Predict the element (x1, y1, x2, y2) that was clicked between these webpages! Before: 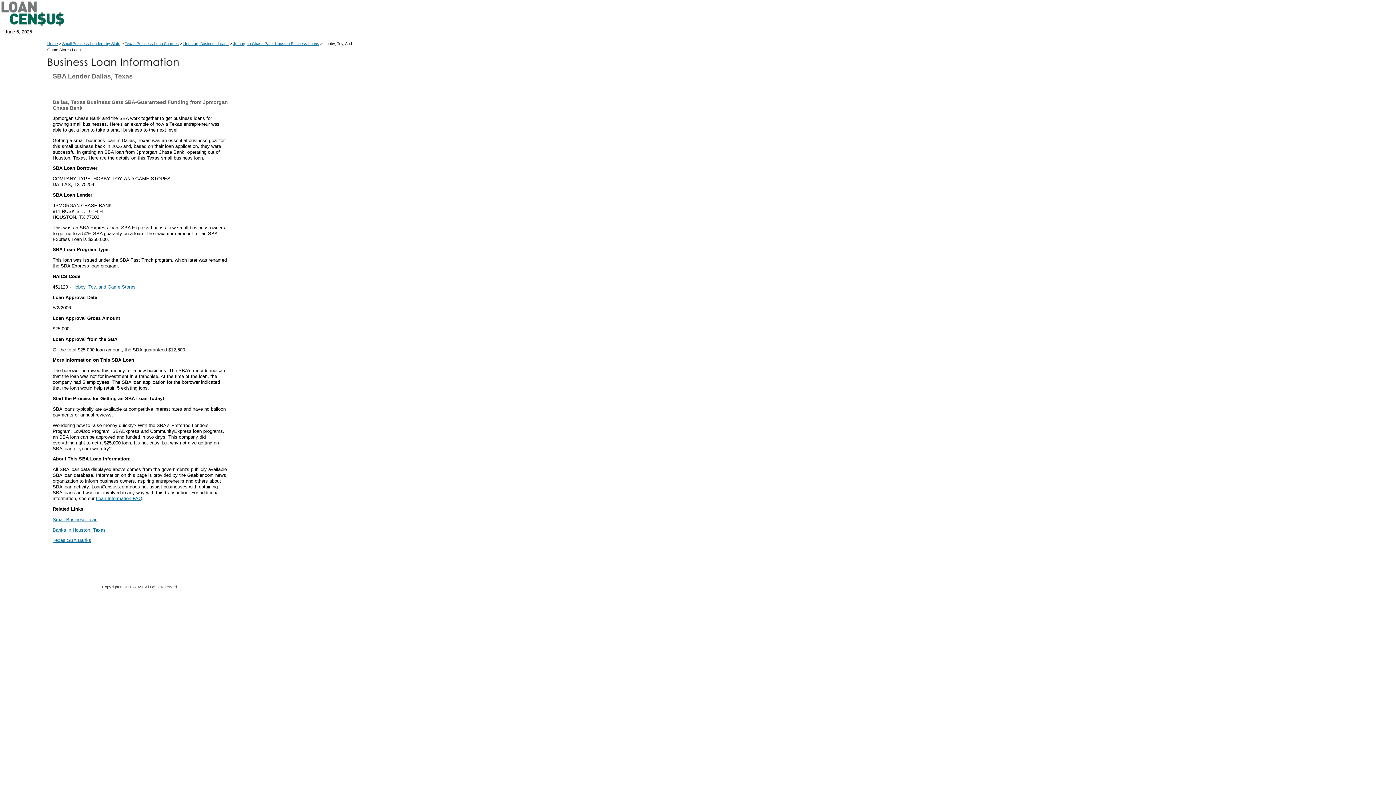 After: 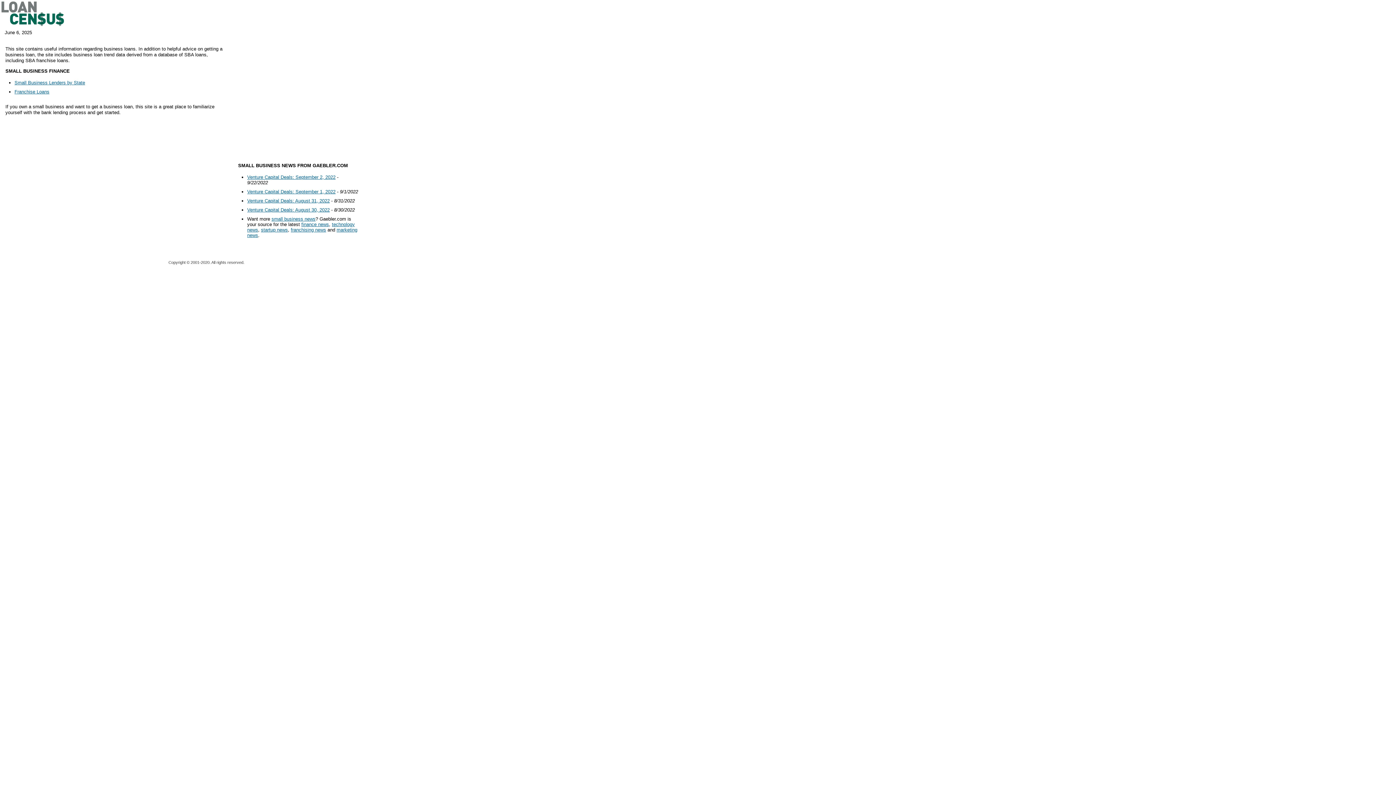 Action: bbox: (0, 22, 65, 28)